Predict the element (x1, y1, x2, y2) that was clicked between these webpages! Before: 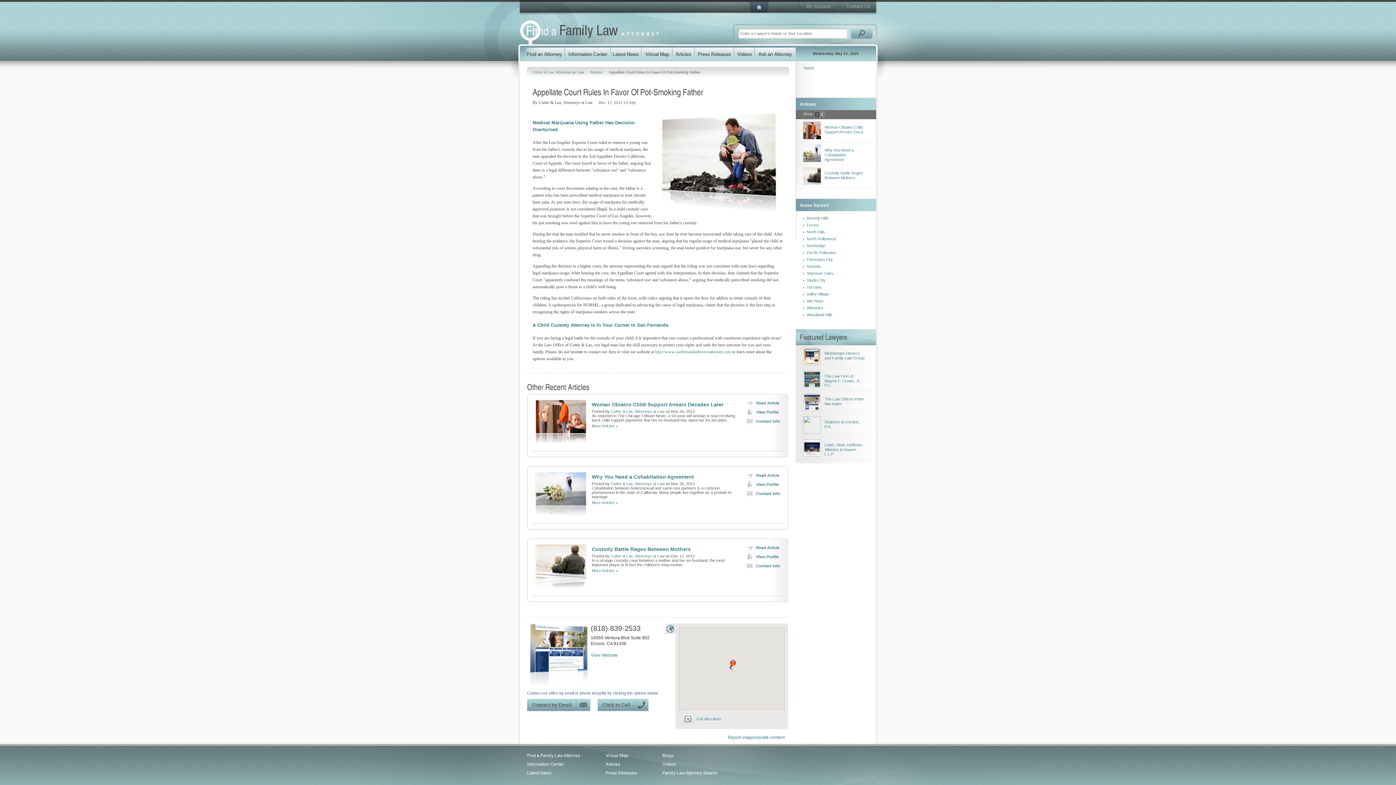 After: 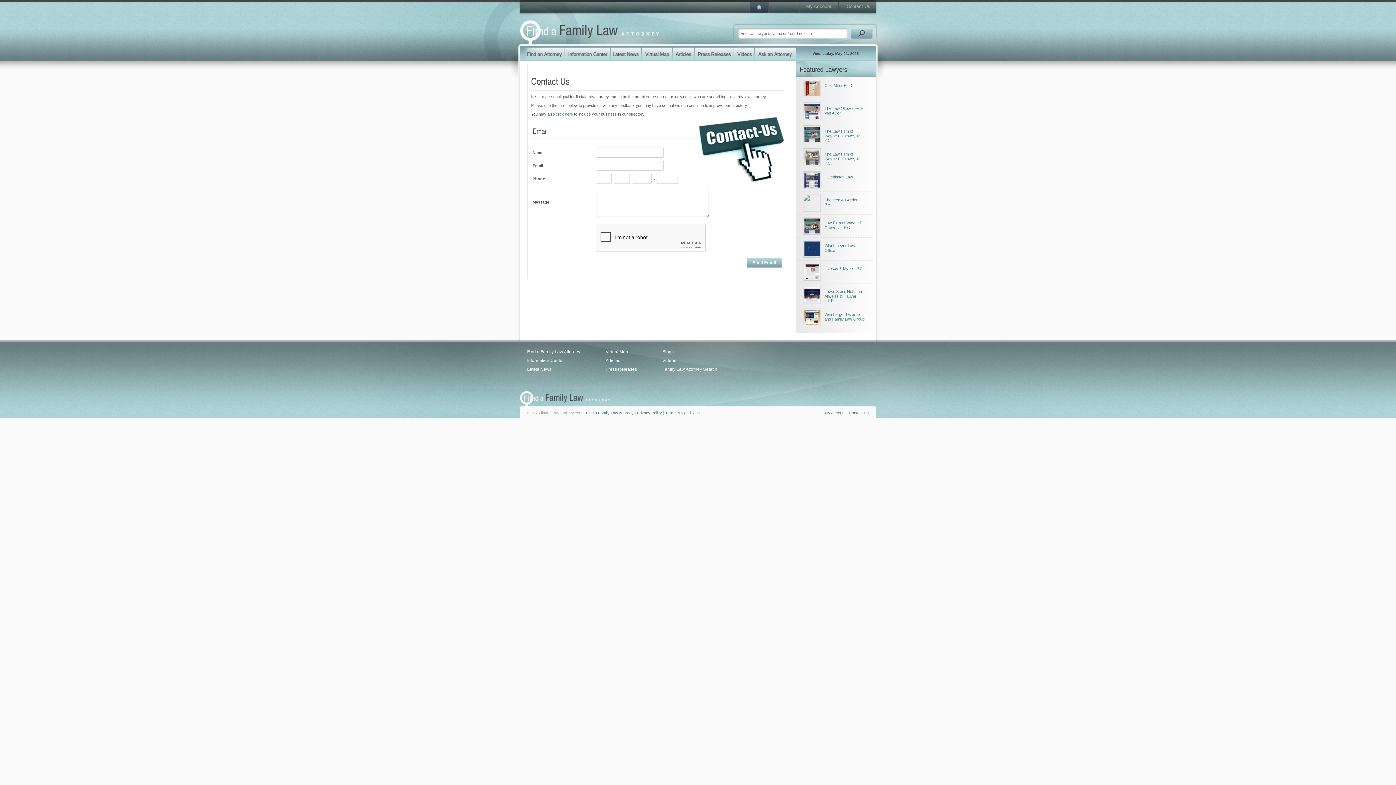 Action: bbox: (838, 0, 878, 13) label: Contact Us